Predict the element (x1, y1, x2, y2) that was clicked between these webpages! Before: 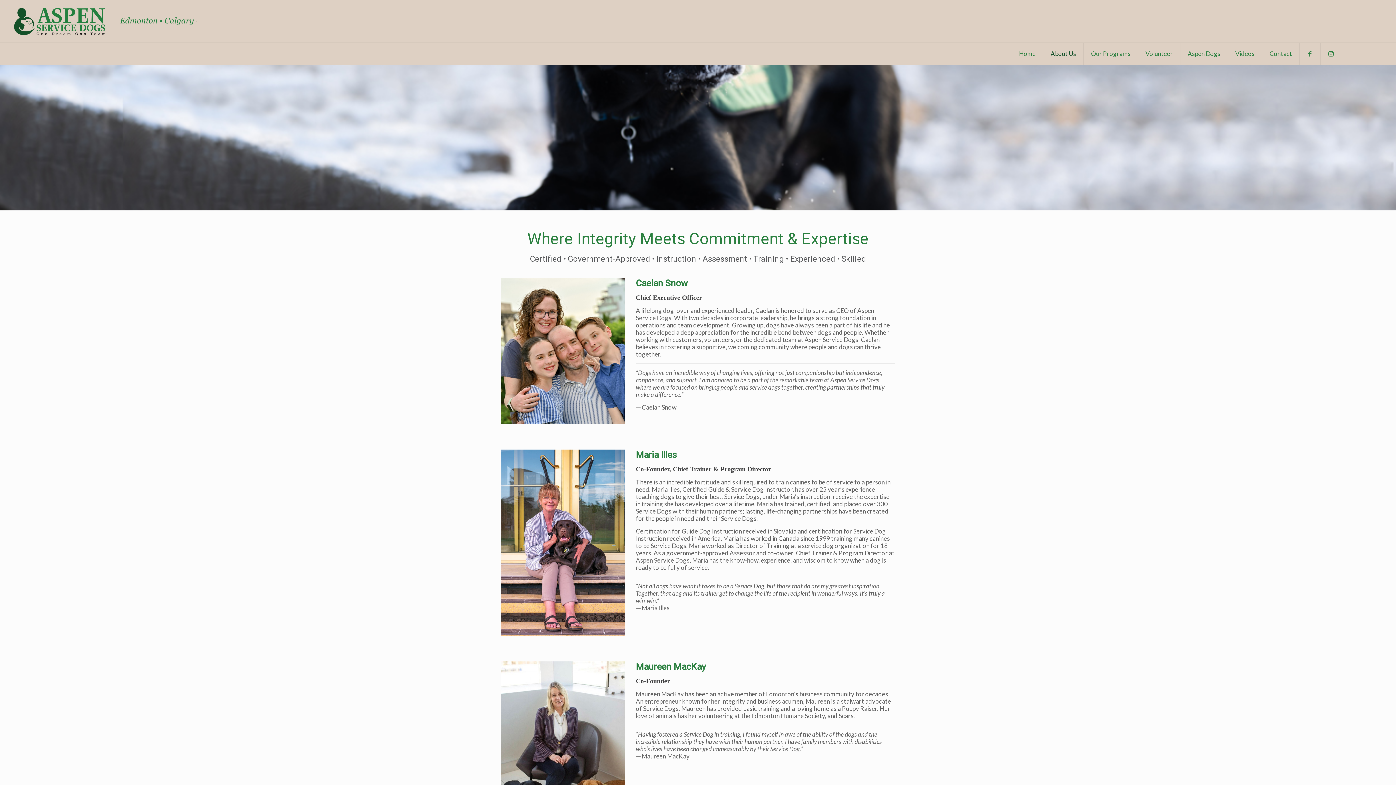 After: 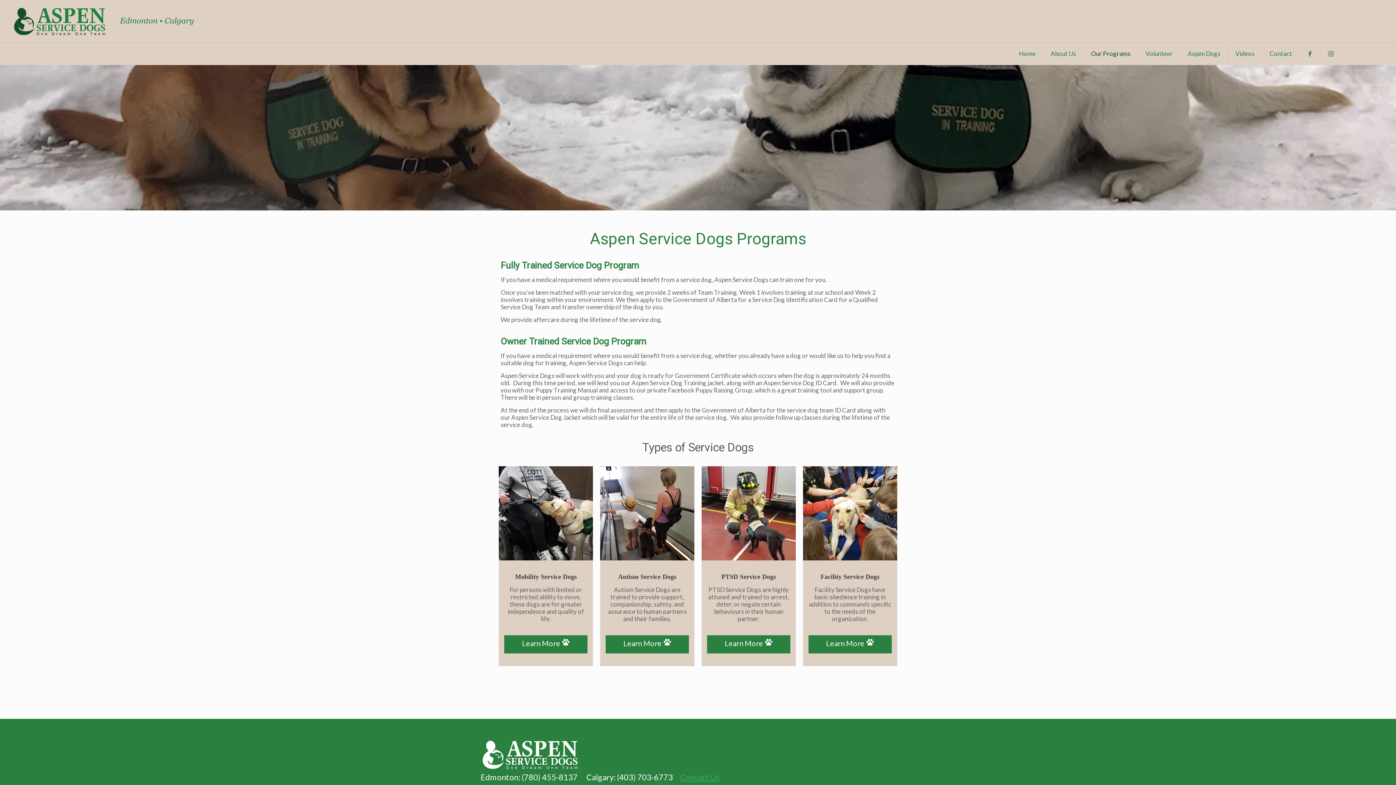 Action: bbox: (1084, 42, 1138, 64) label: Our Programs